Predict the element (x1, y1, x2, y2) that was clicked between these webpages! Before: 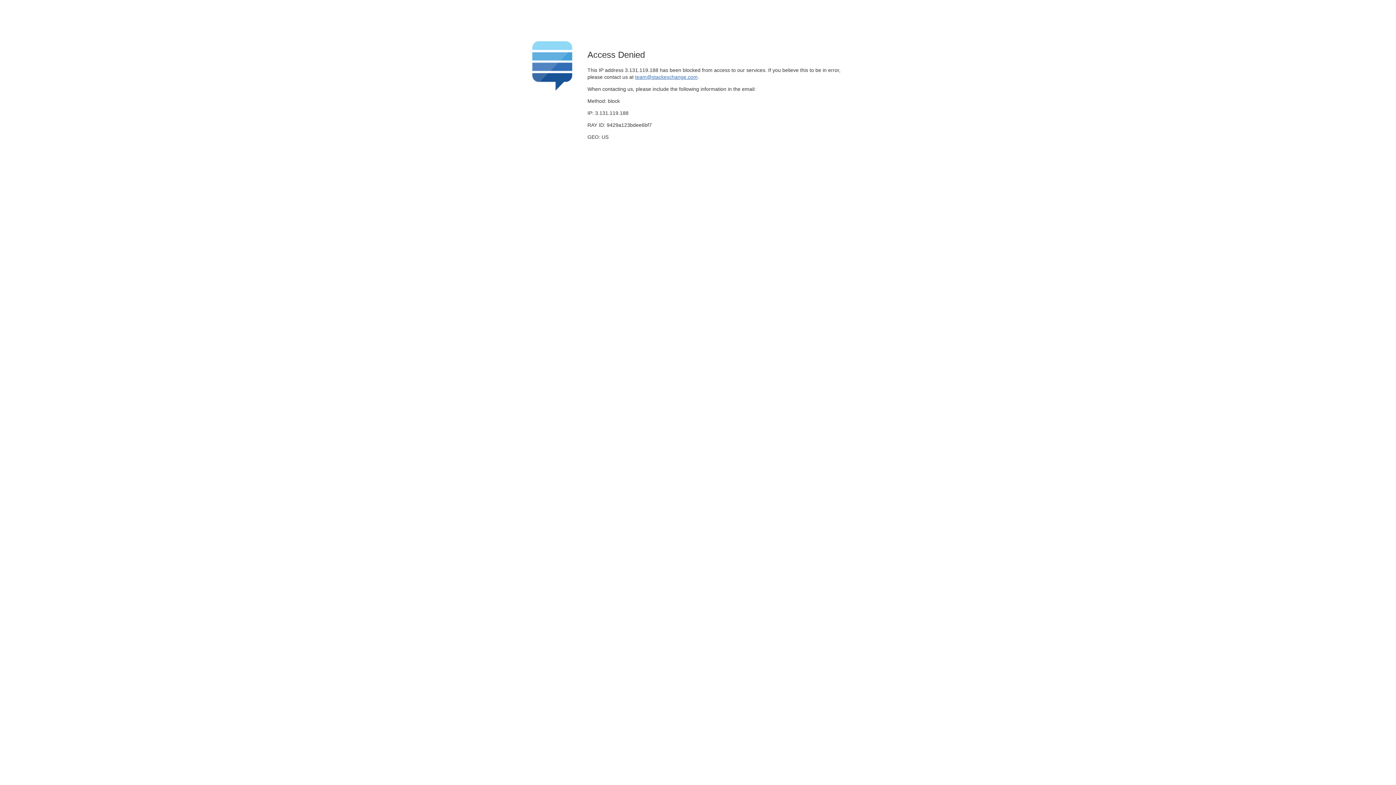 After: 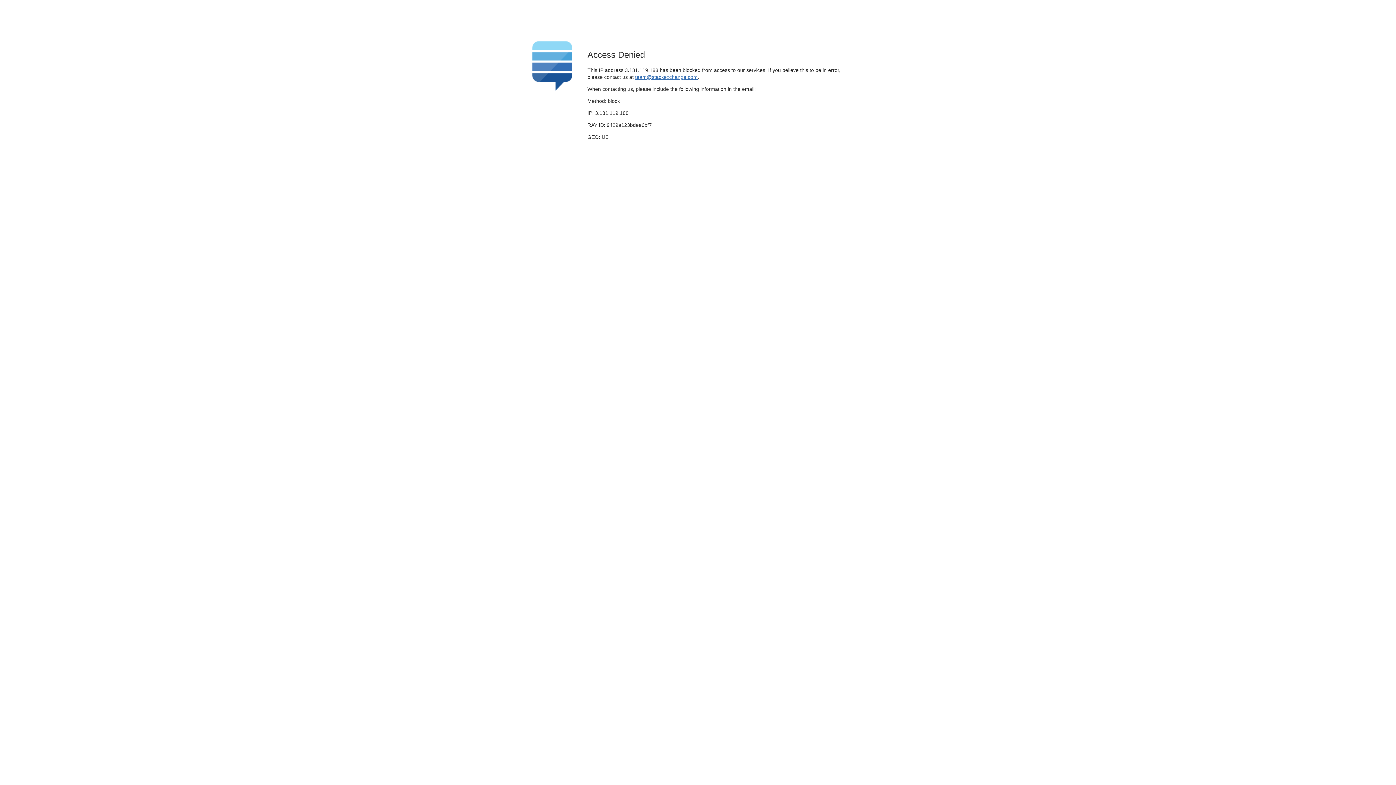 Action: bbox: (635, 74, 697, 79) label: team@stackexchange.com